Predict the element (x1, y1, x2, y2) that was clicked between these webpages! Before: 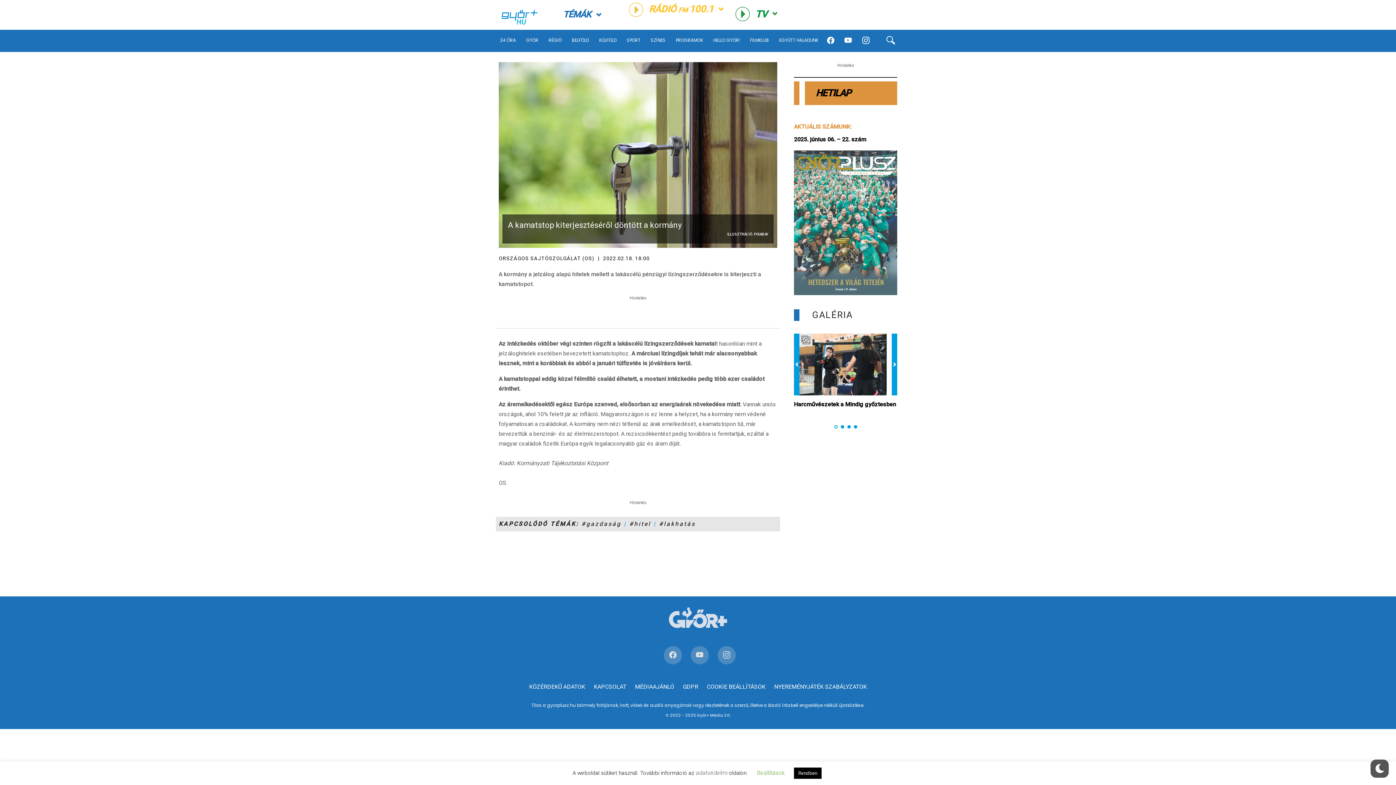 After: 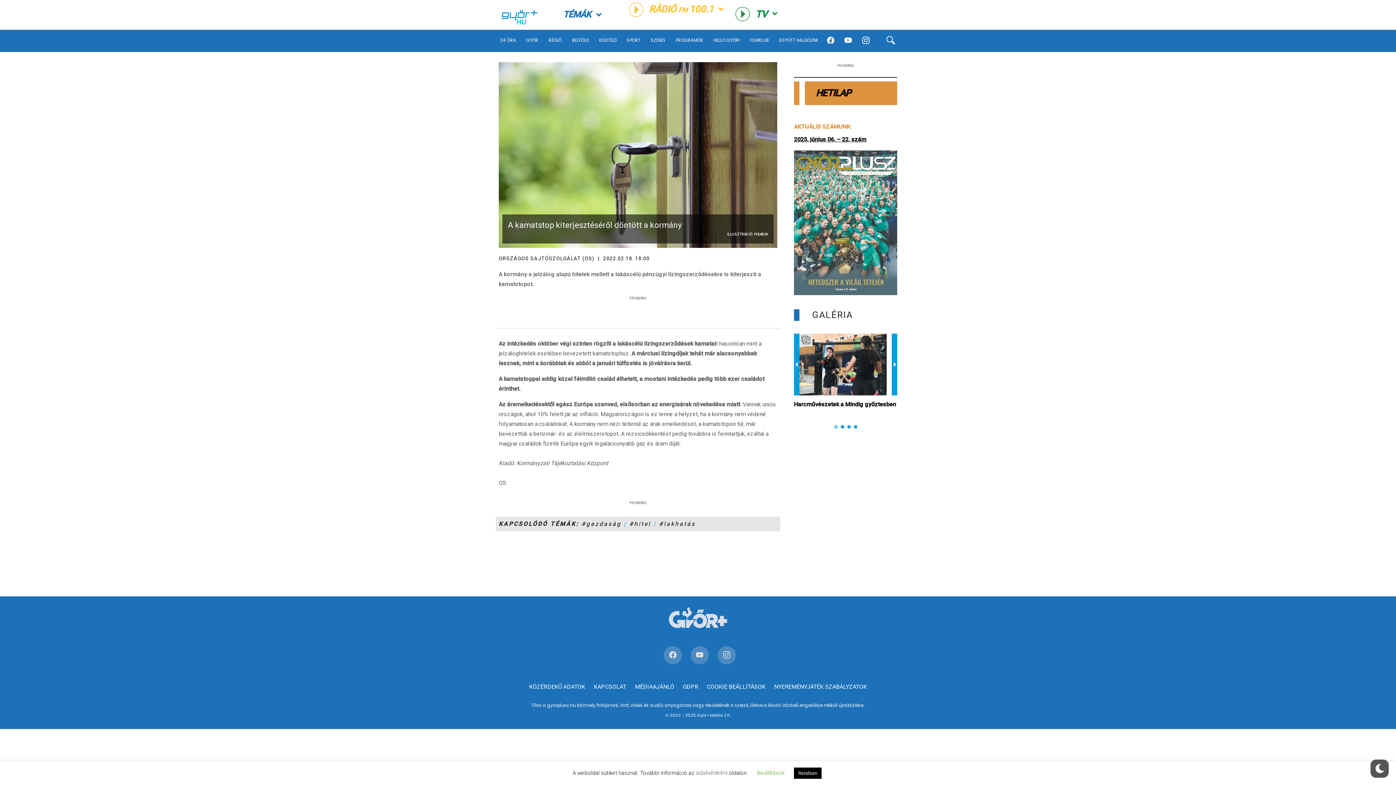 Action: label: 2025. június 06. – 22. szám bbox: (794, 134, 866, 145)